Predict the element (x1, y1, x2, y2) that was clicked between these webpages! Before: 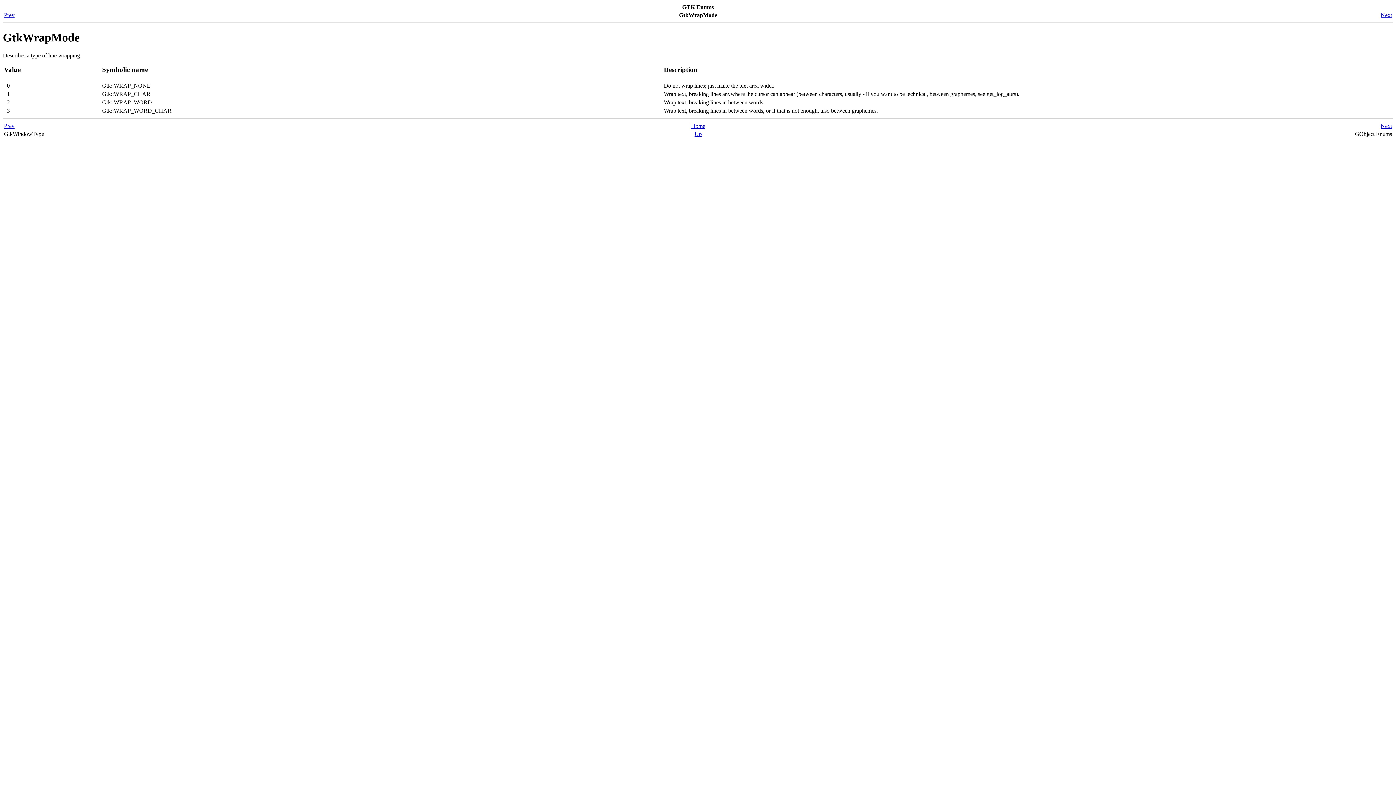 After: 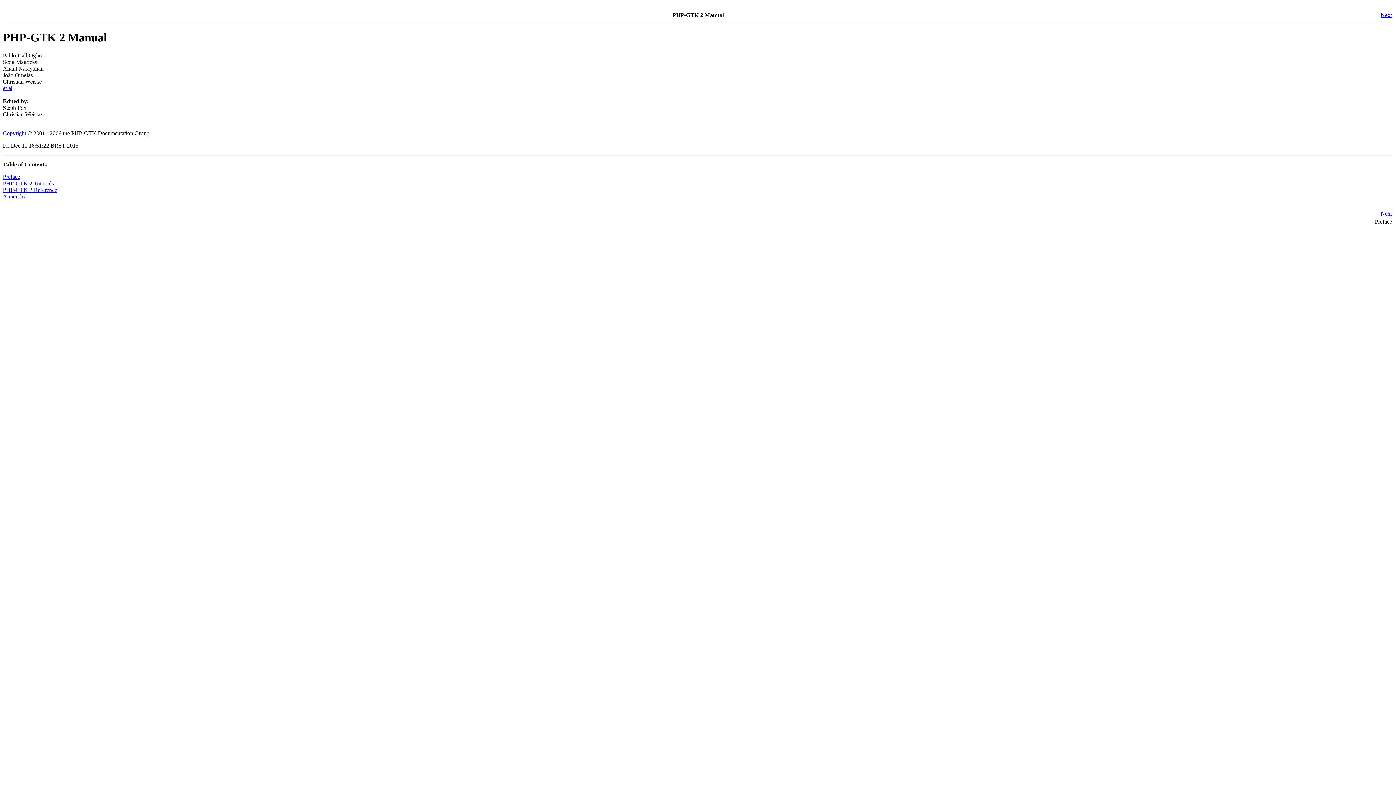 Action: bbox: (691, 122, 705, 129) label: Home